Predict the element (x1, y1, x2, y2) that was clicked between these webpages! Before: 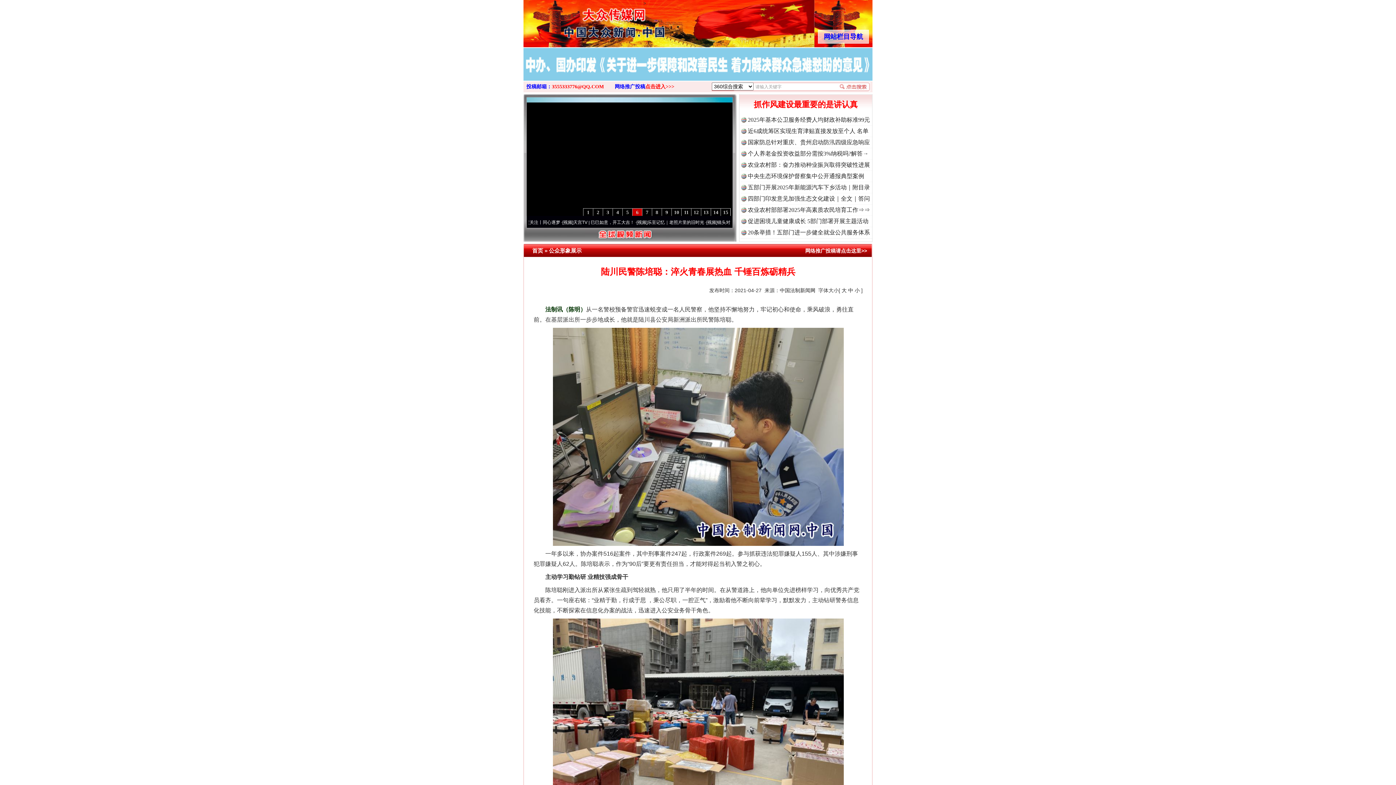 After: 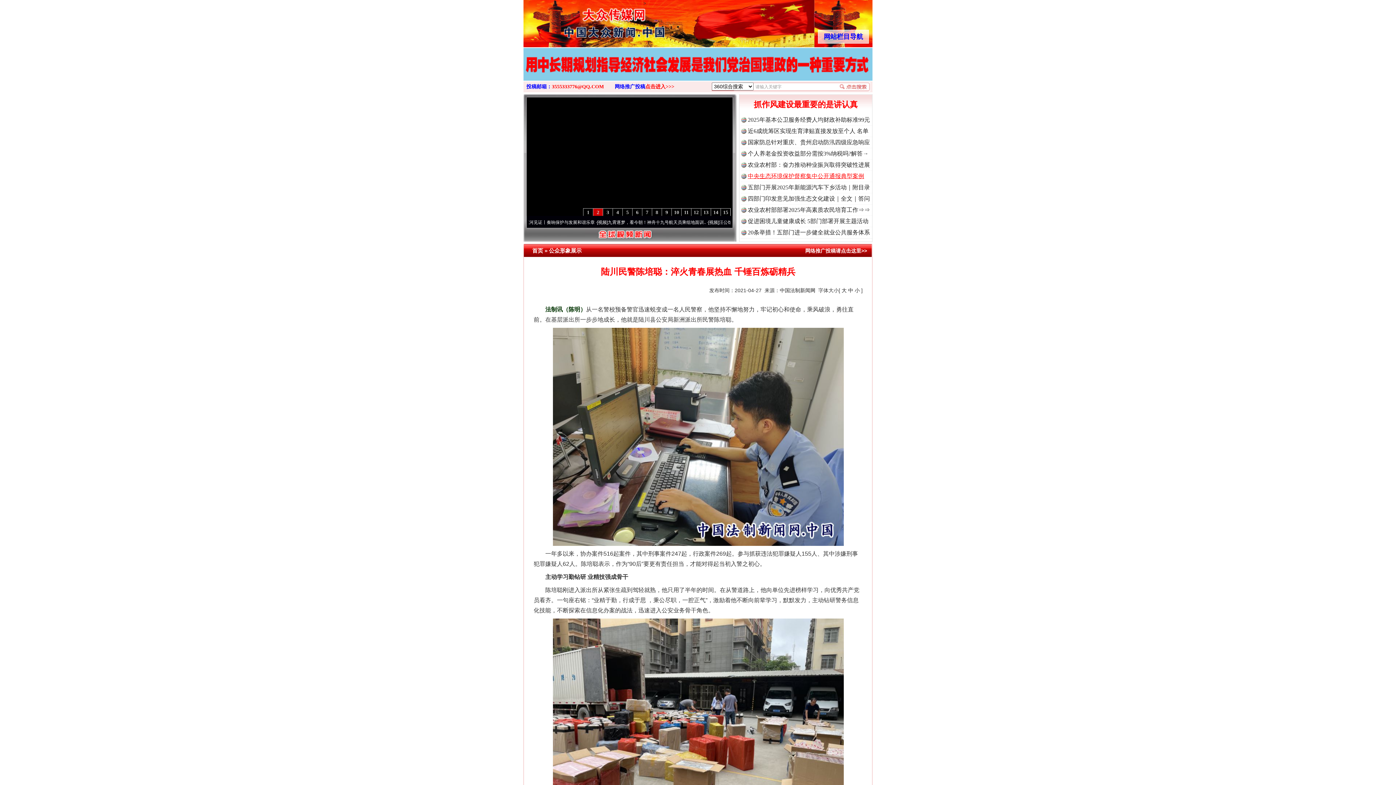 Action: label: 中央生态环境保护督察集中公开通报典型案例 bbox: (748, 173, 864, 179)